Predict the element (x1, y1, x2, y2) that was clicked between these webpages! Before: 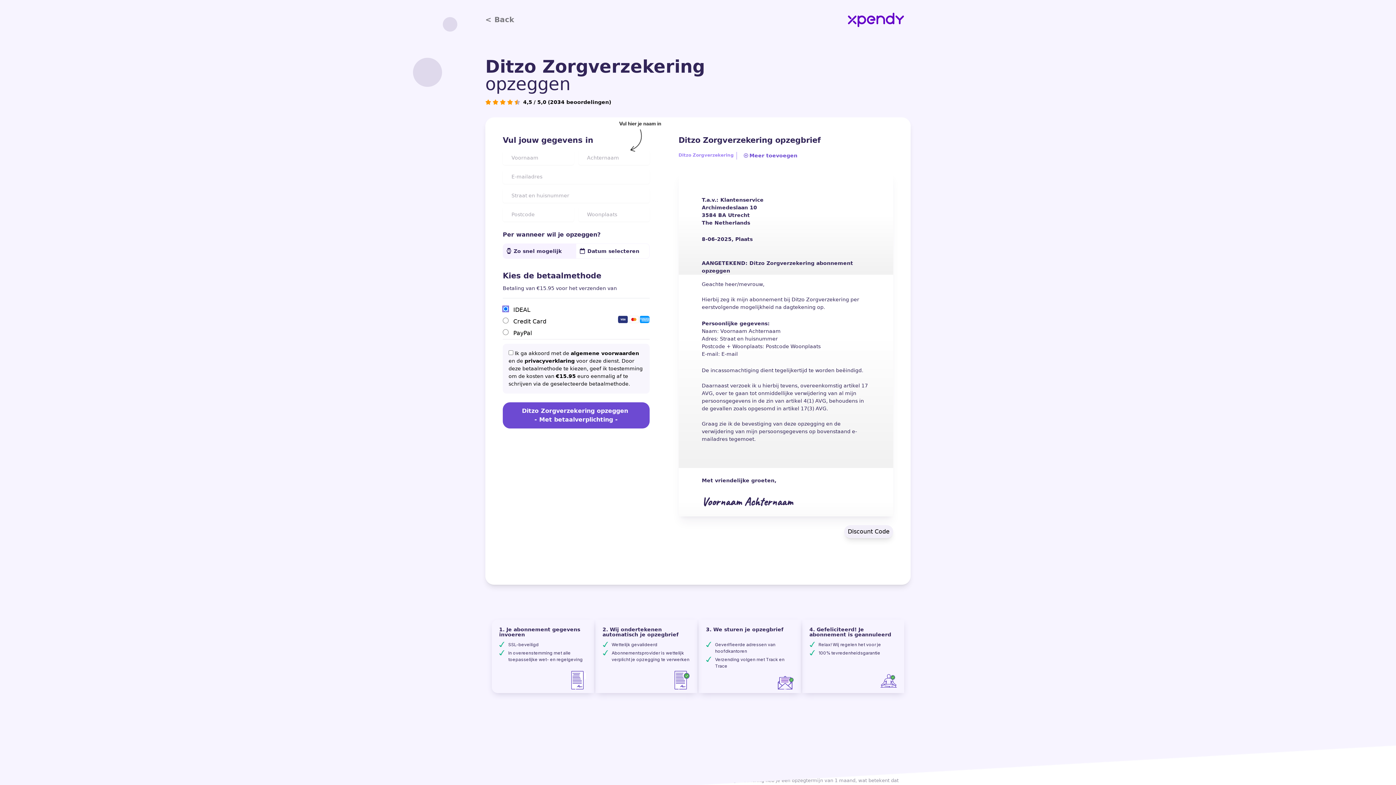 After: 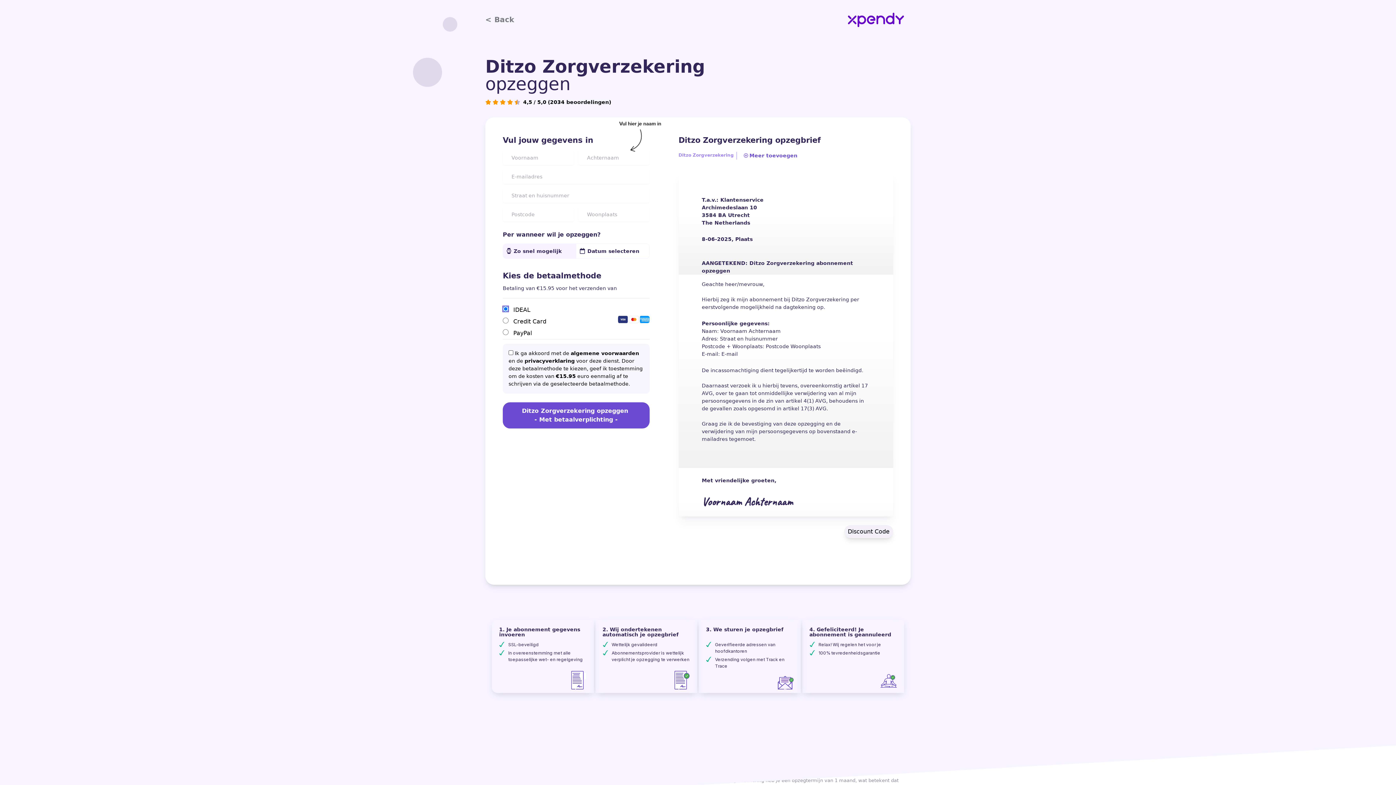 Action: bbox: (570, 350, 639, 356) label: algemene voorwaarden